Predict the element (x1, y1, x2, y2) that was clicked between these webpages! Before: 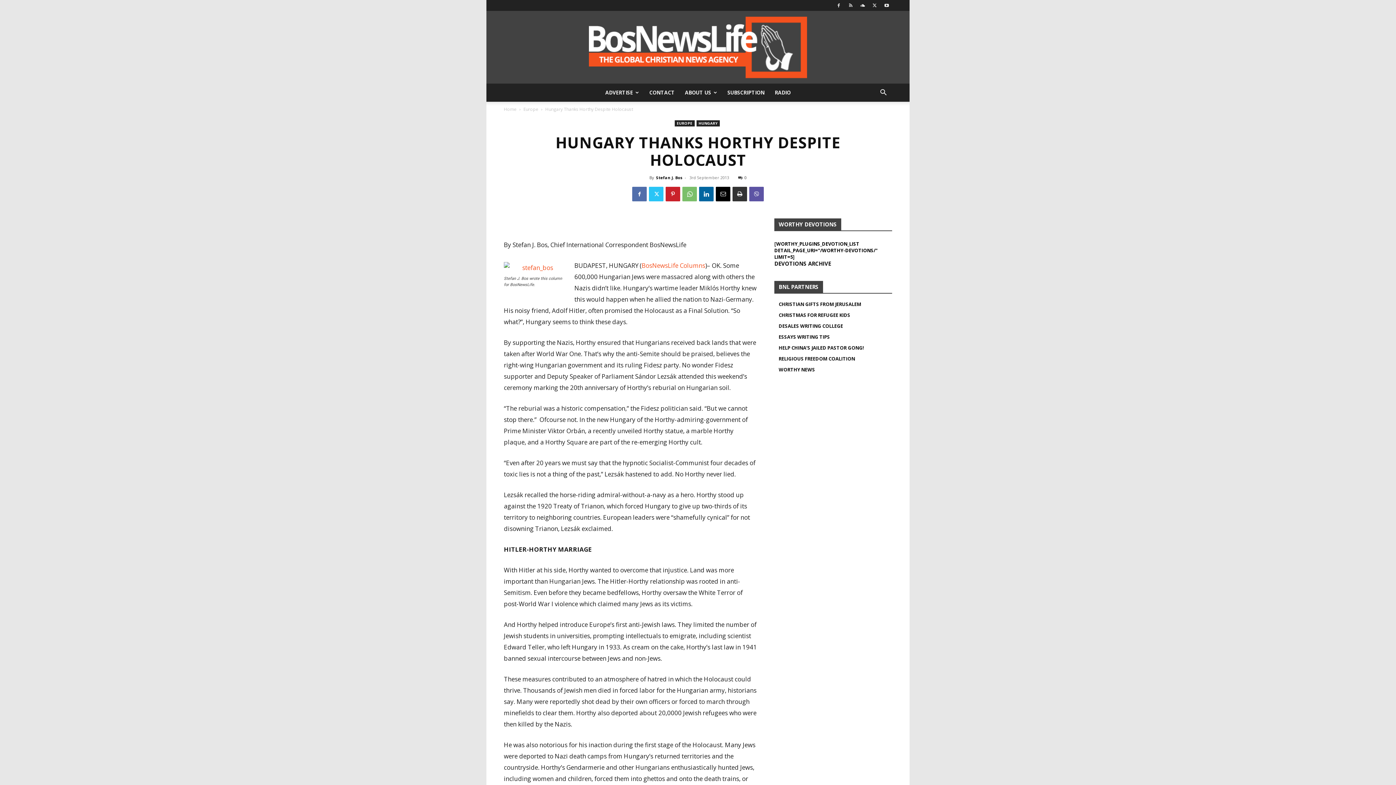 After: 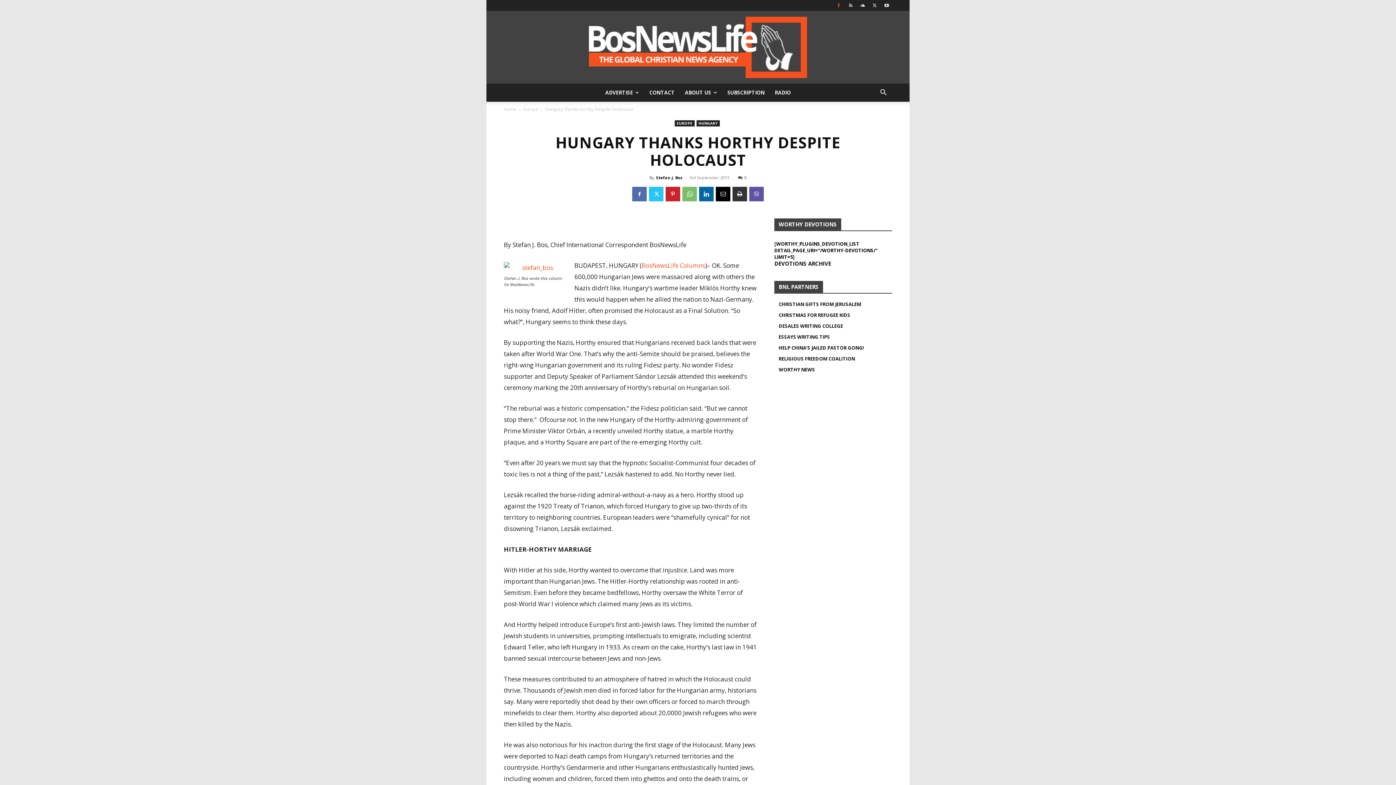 Action: bbox: (833, 0, 844, 10)